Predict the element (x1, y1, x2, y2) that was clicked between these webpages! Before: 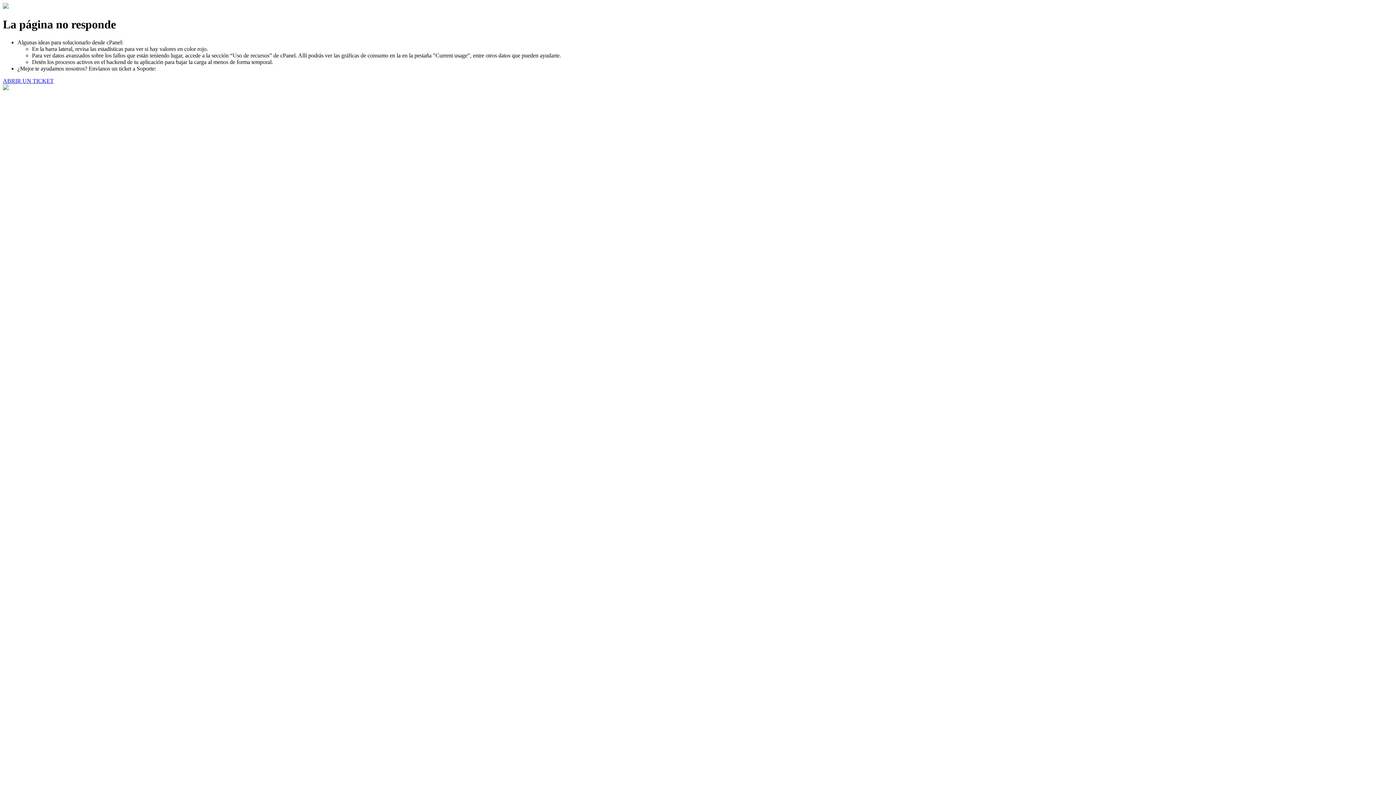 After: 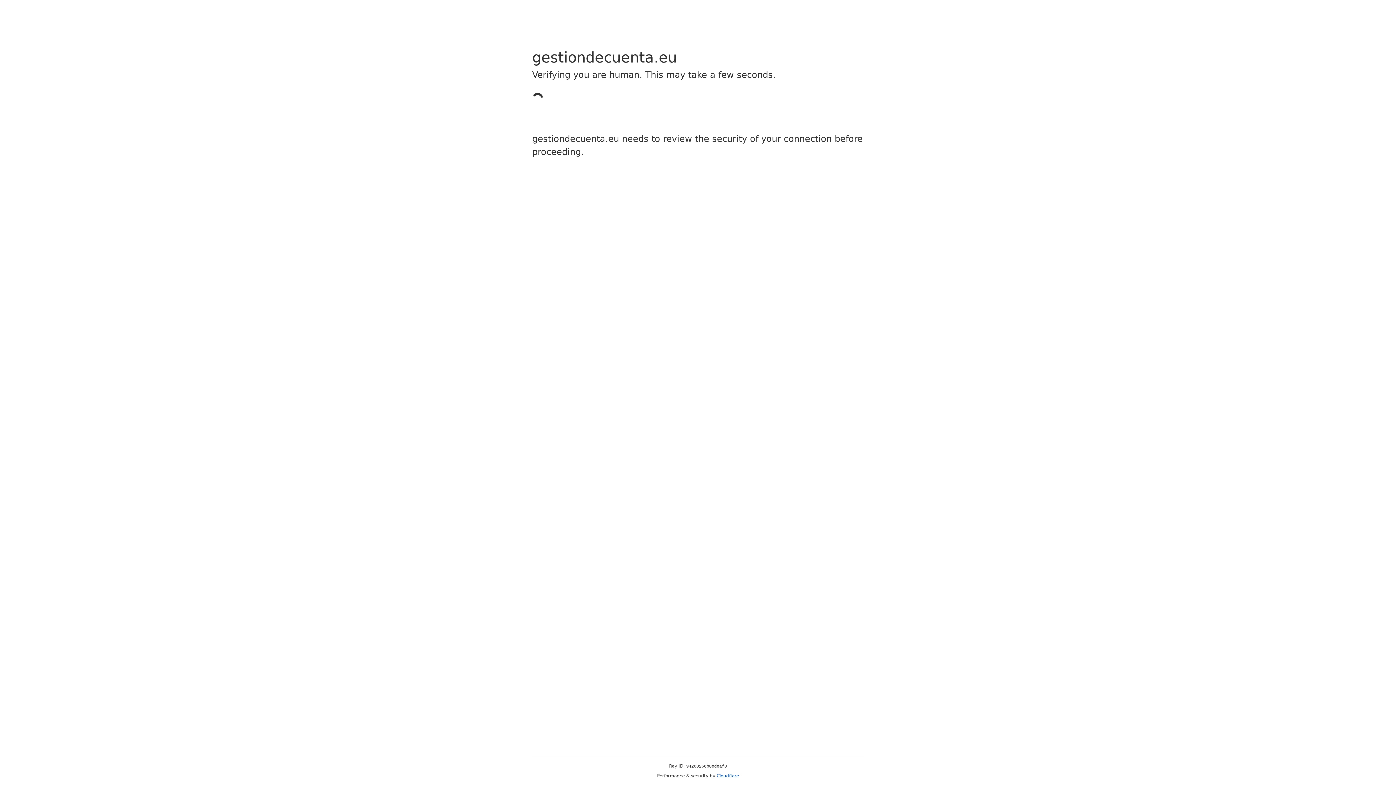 Action: label: ABRIR UN TICKET bbox: (2, 77, 53, 83)